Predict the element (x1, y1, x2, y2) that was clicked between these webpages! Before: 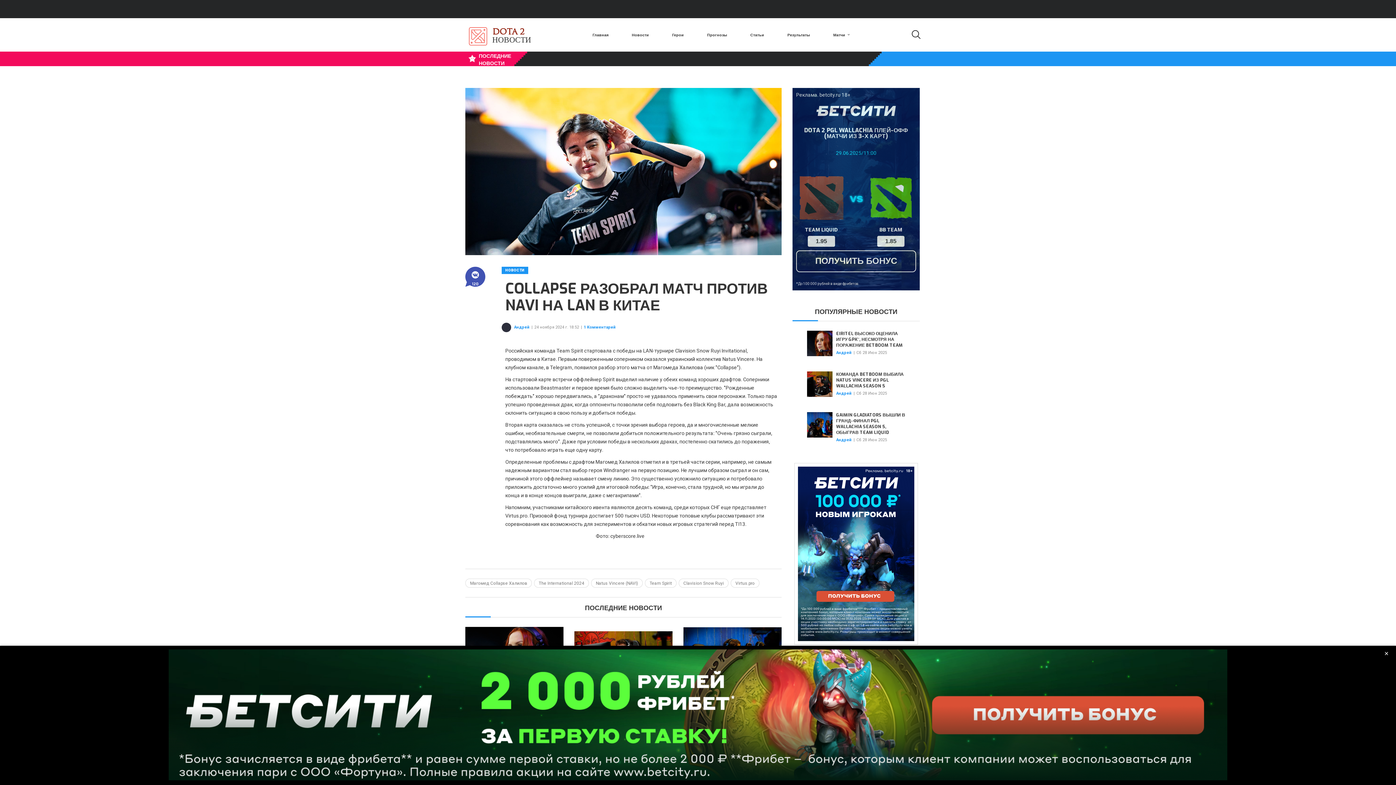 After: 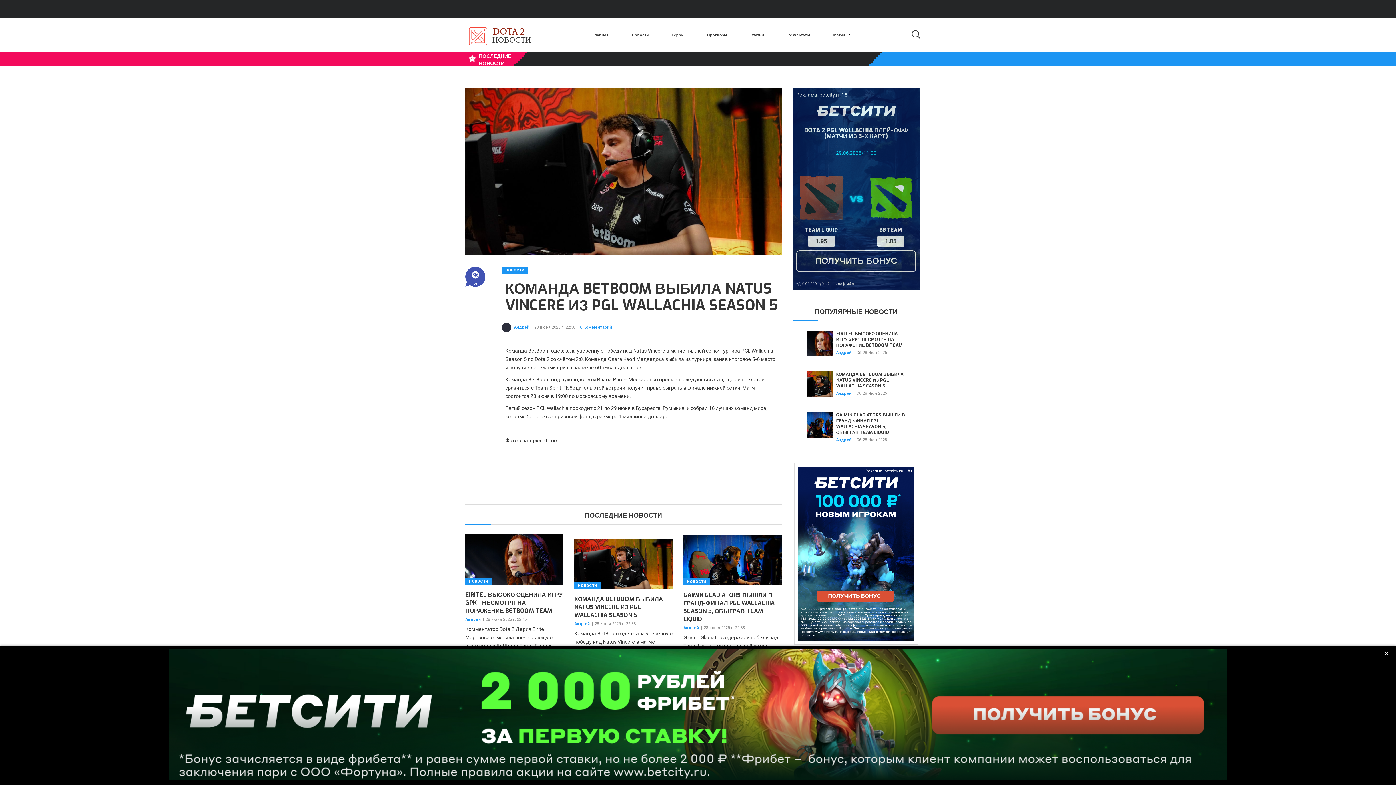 Action: bbox: (836, 371, 905, 389) label: КОМАНДА BETBOOM ВЫБИЛА NATUS VINCERE ИЗ PGL WALLACHIA SEASON 5